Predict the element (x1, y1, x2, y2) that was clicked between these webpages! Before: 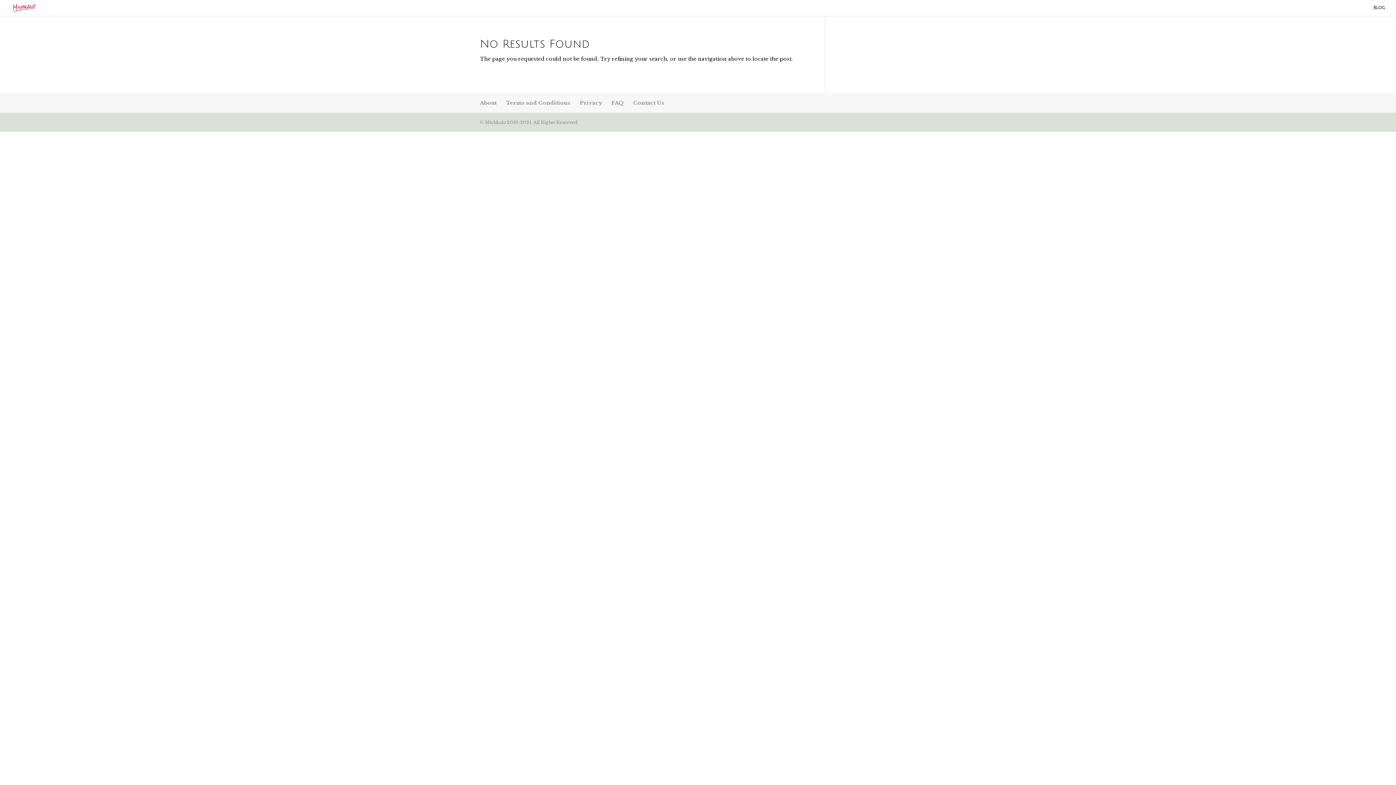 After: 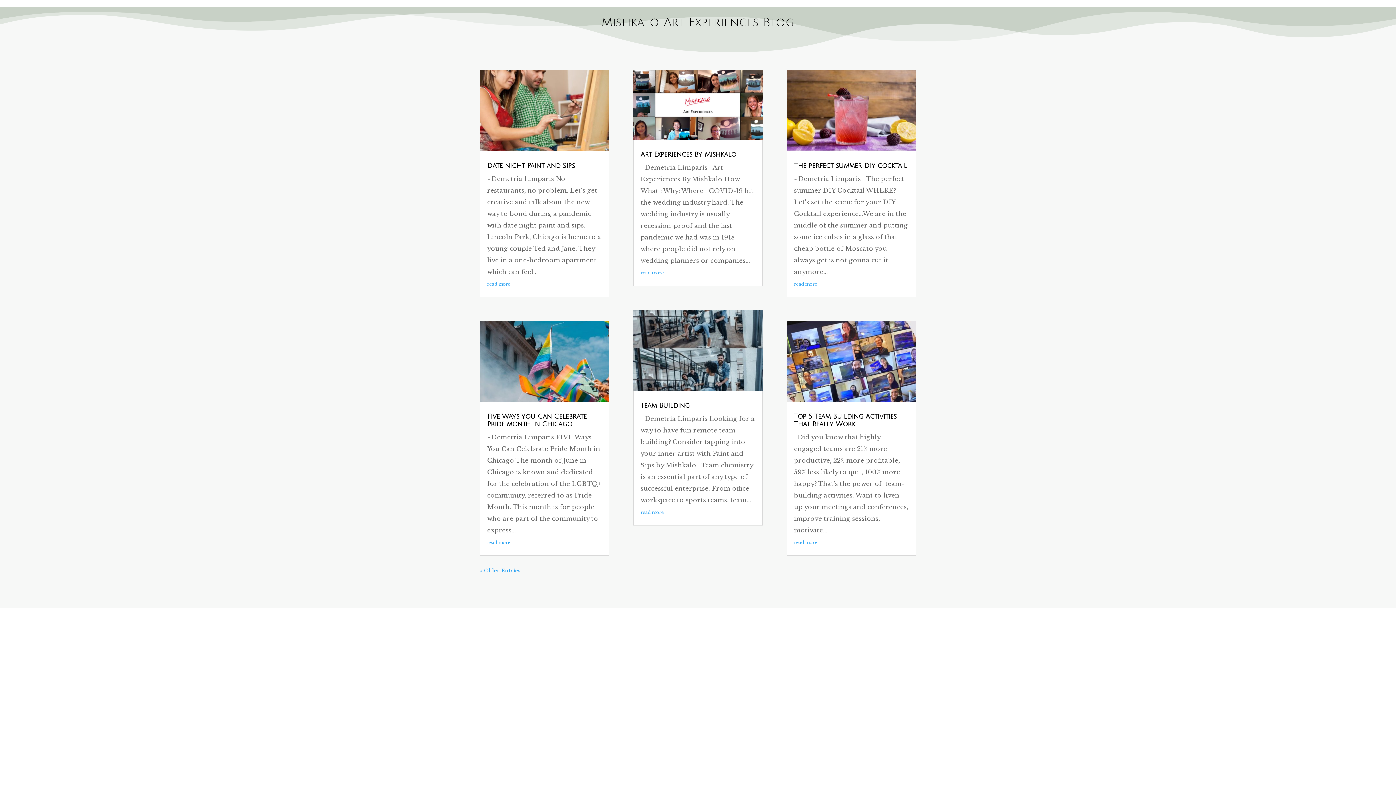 Action: bbox: (1373, 5, 1385, 16) label: Blog